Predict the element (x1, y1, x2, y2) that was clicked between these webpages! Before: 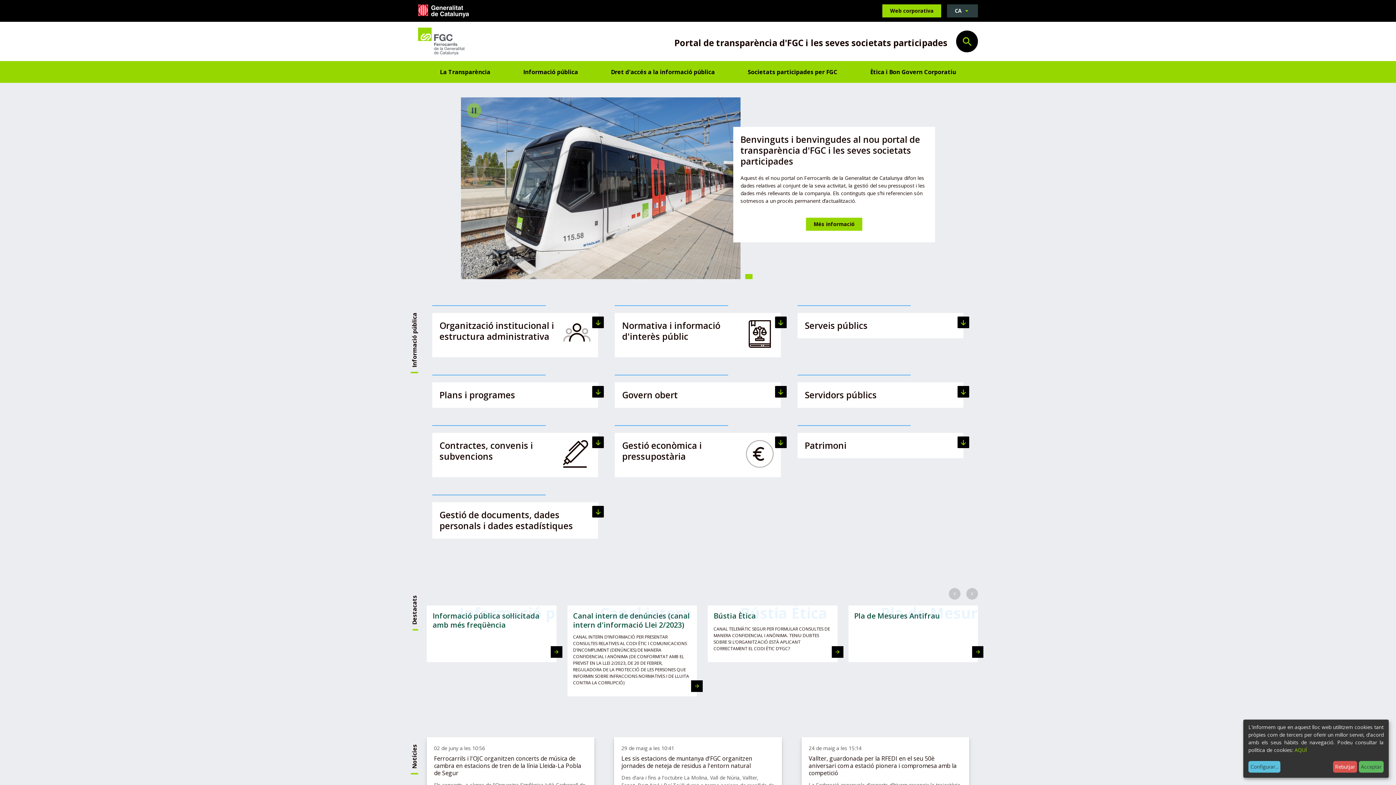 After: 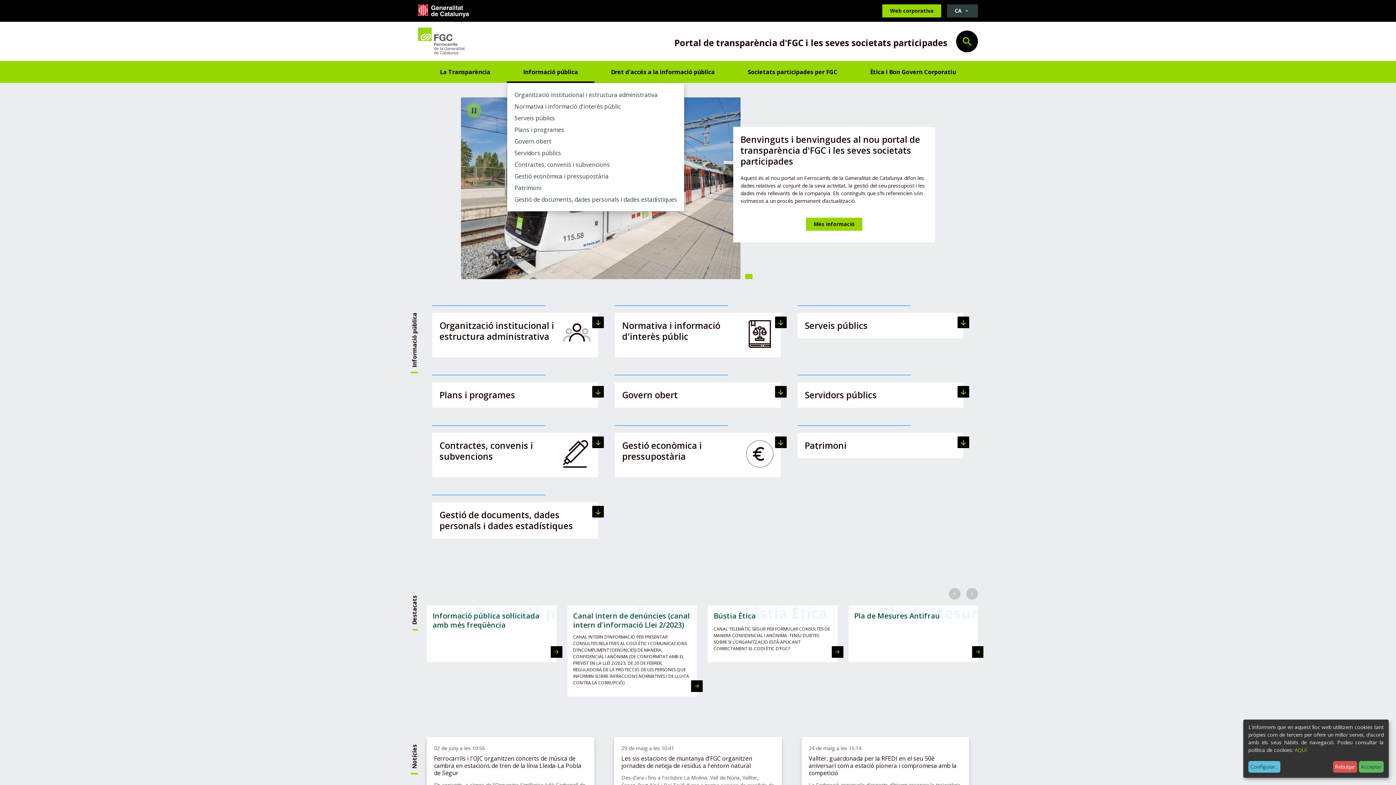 Action: label: Informació pública bbox: (506, 61, 594, 83)